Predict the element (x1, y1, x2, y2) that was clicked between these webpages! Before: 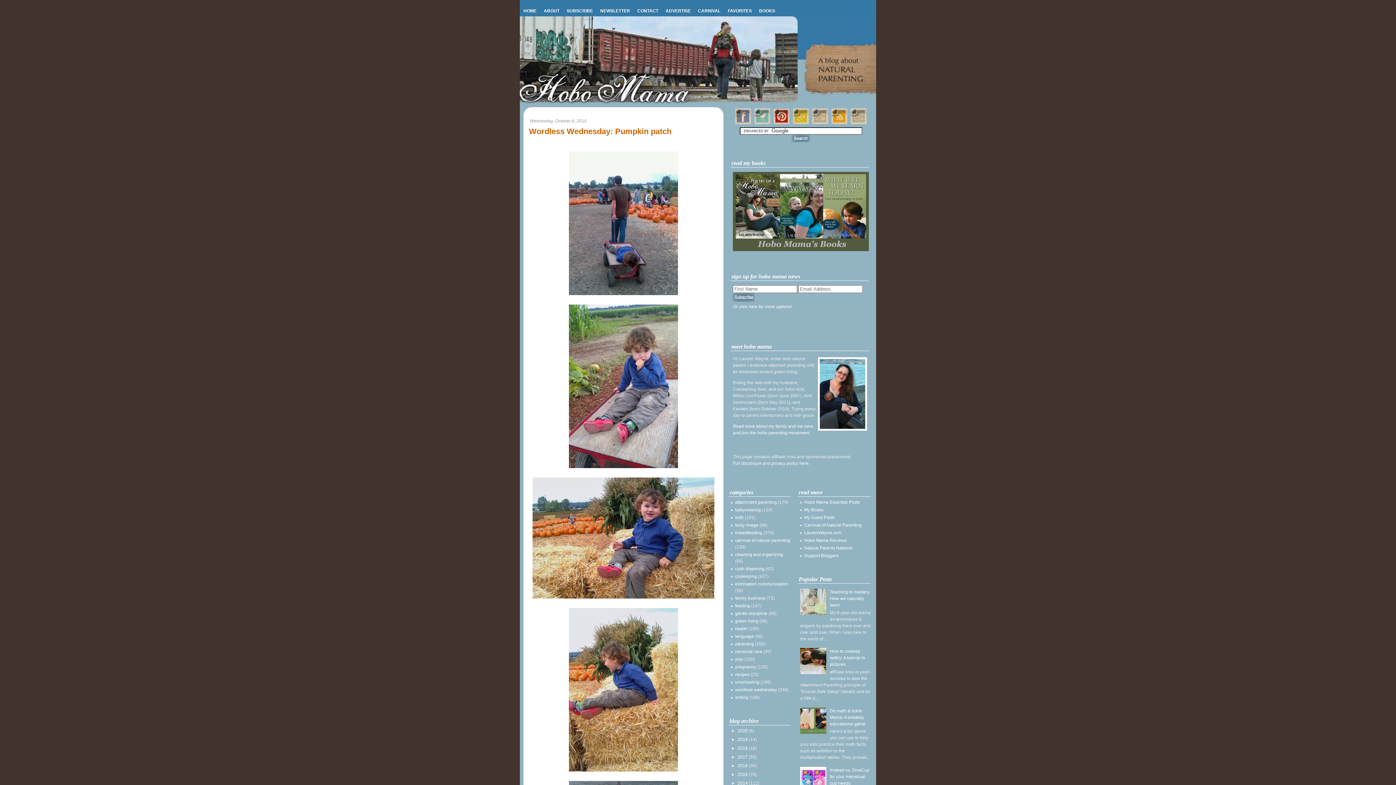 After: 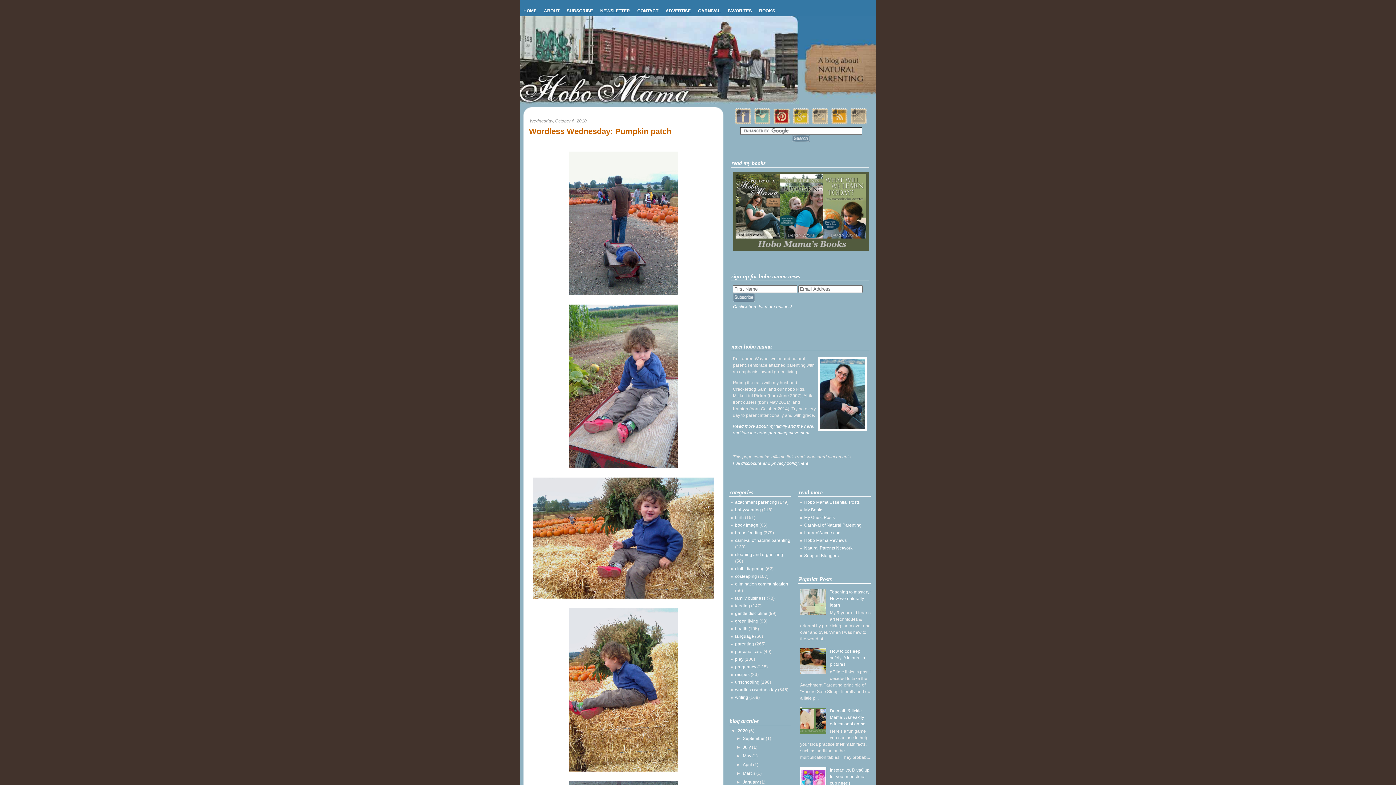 Action: bbox: (731, 728, 737, 733) label: ►  